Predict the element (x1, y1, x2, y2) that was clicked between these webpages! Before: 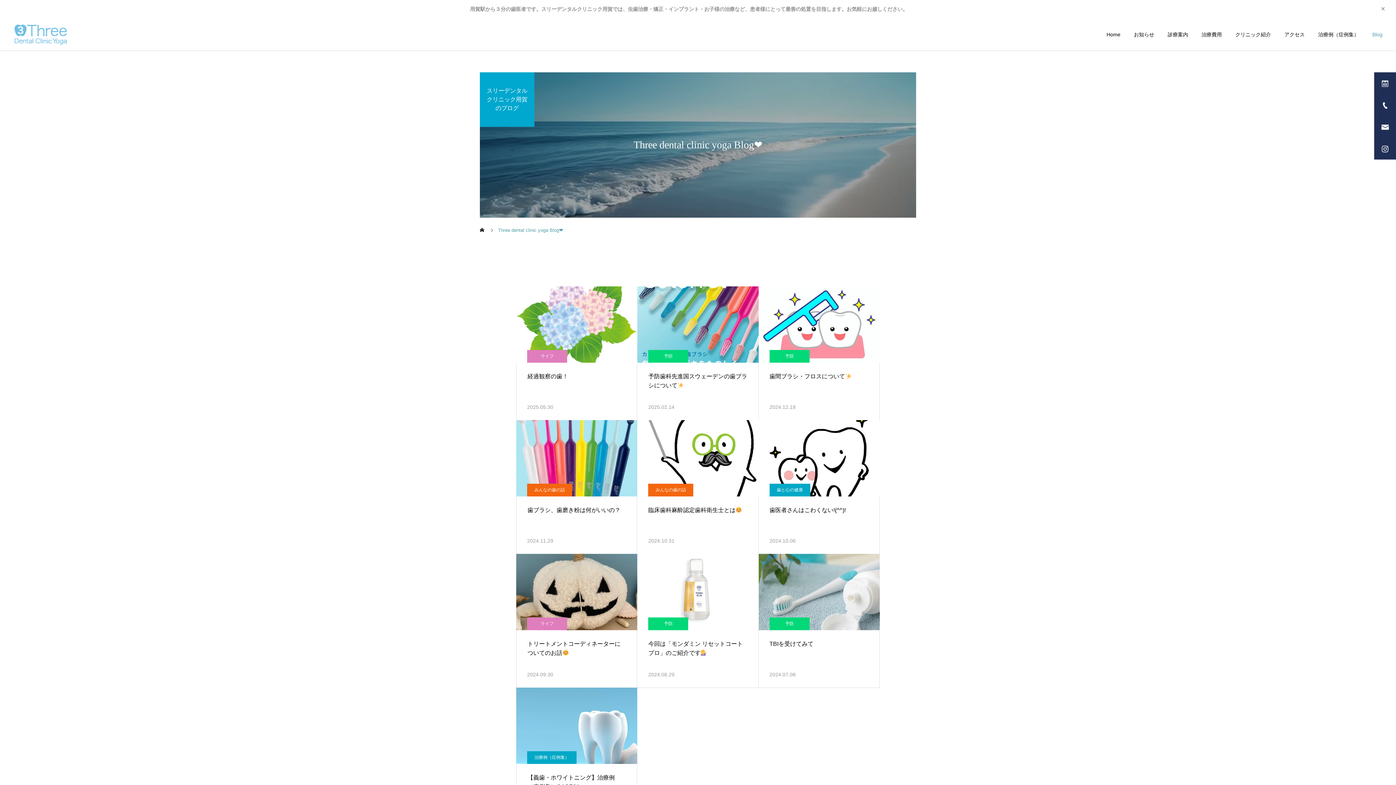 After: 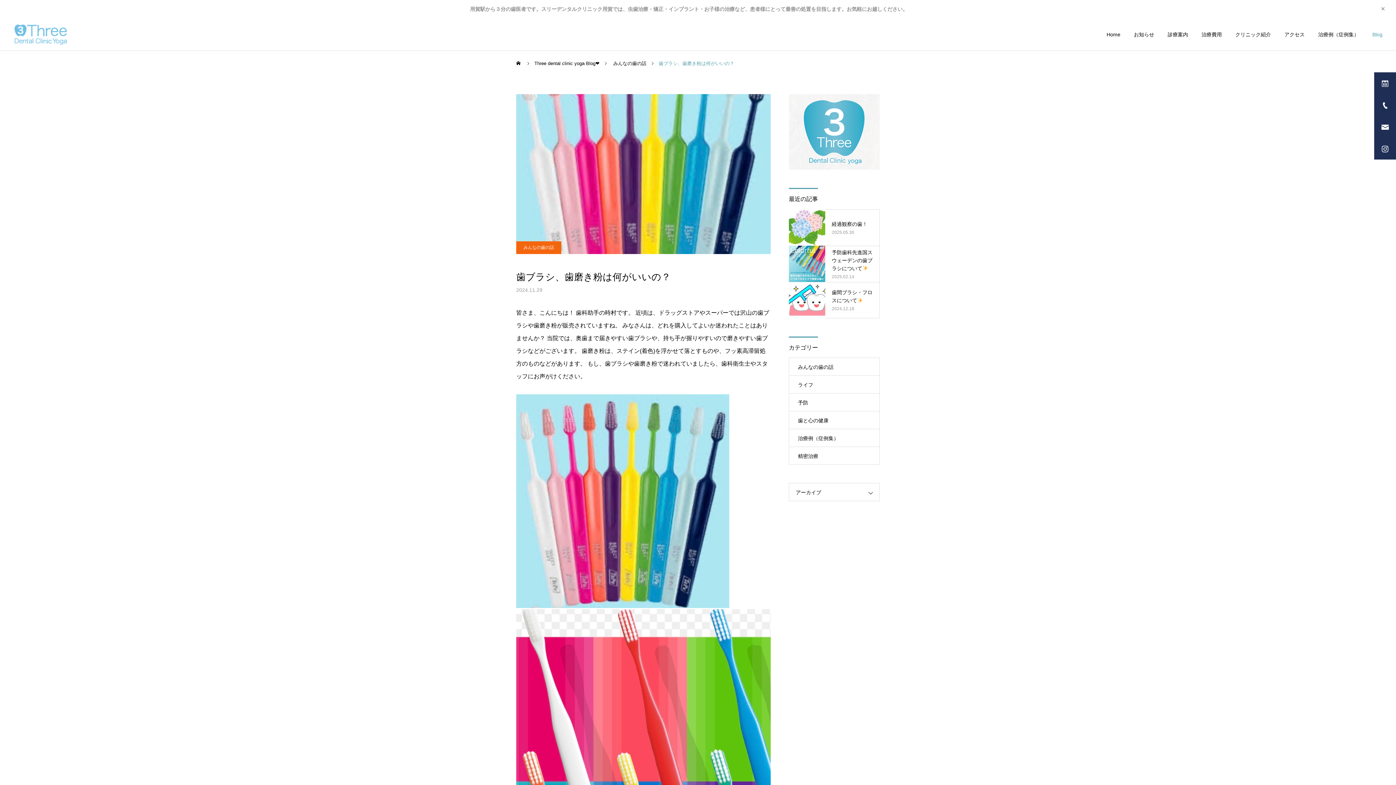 Action: bbox: (516, 420, 637, 554) label: 歯ブラシ、歯磨き粉は何がいいの？

2024.11.29